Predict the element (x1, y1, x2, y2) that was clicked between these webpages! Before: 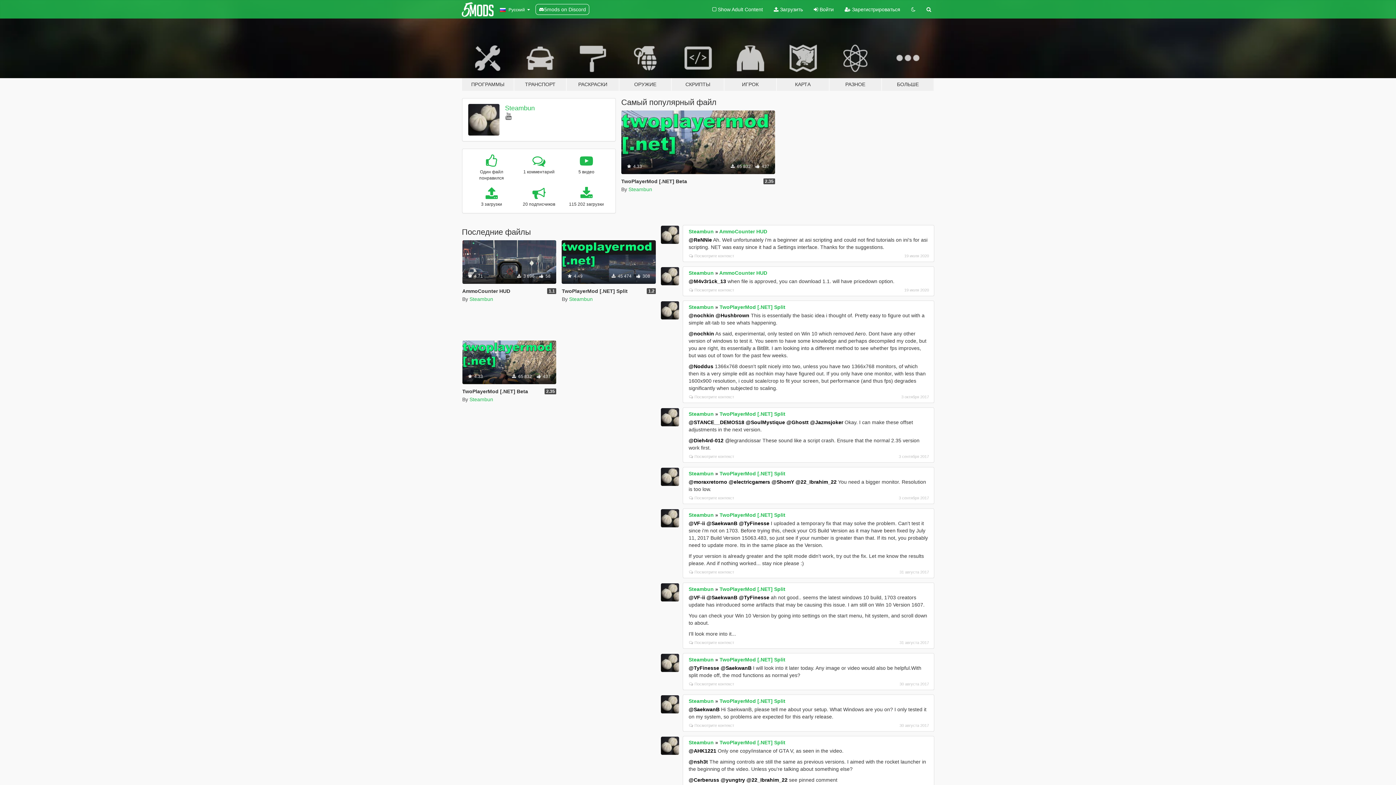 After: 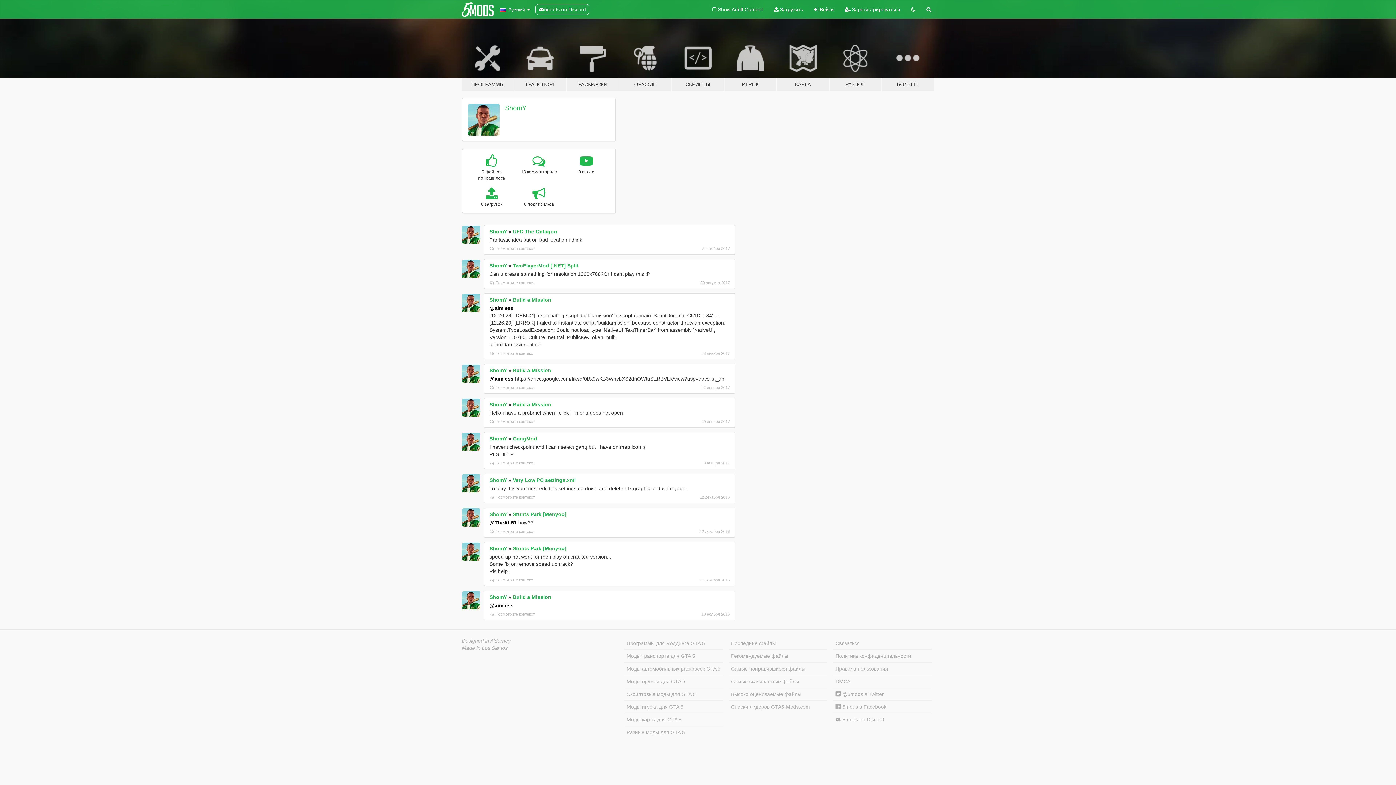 Action: label: @ShomY bbox: (771, 479, 794, 484)